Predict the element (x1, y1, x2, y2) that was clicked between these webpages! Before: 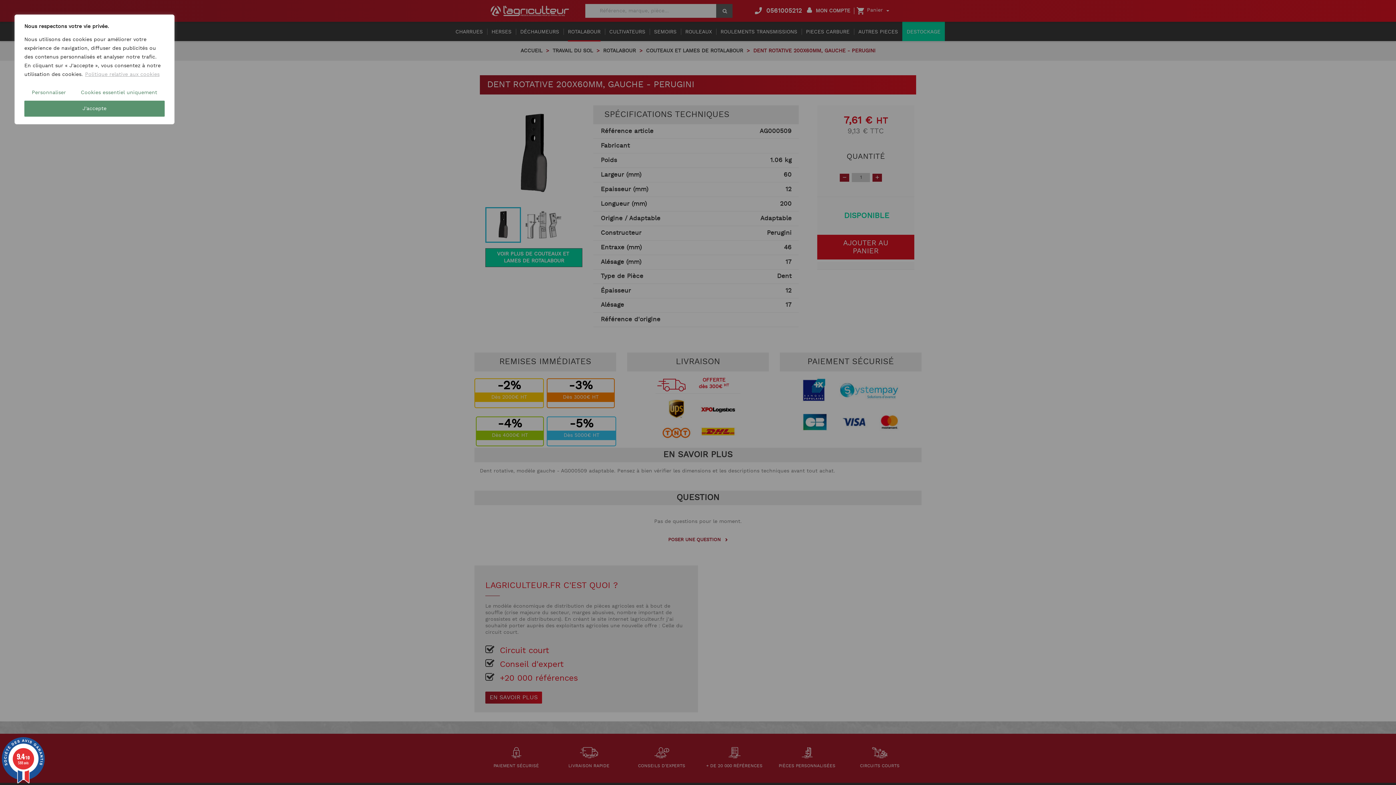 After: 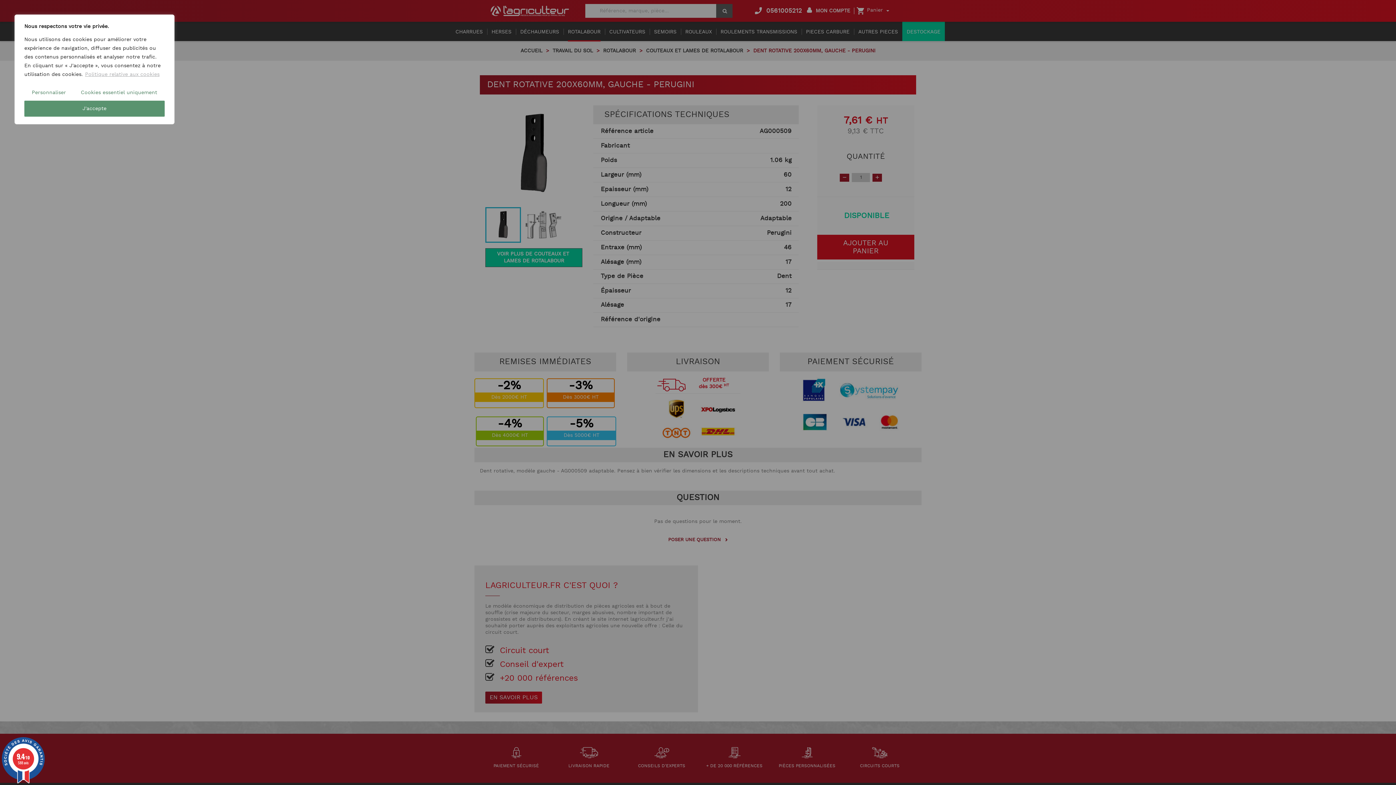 Action: bbox: (0, 737, 46, 783) label: 9.4/10
588 avis